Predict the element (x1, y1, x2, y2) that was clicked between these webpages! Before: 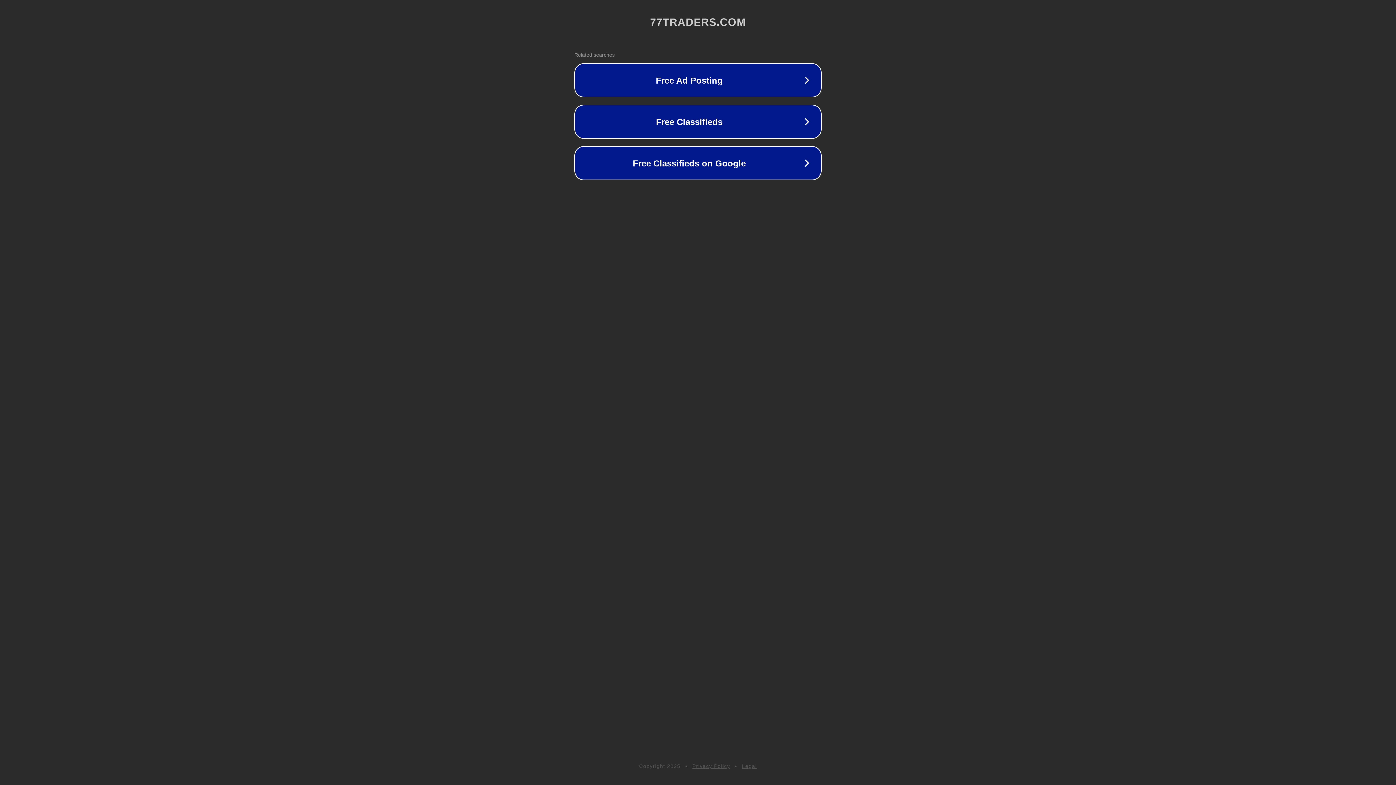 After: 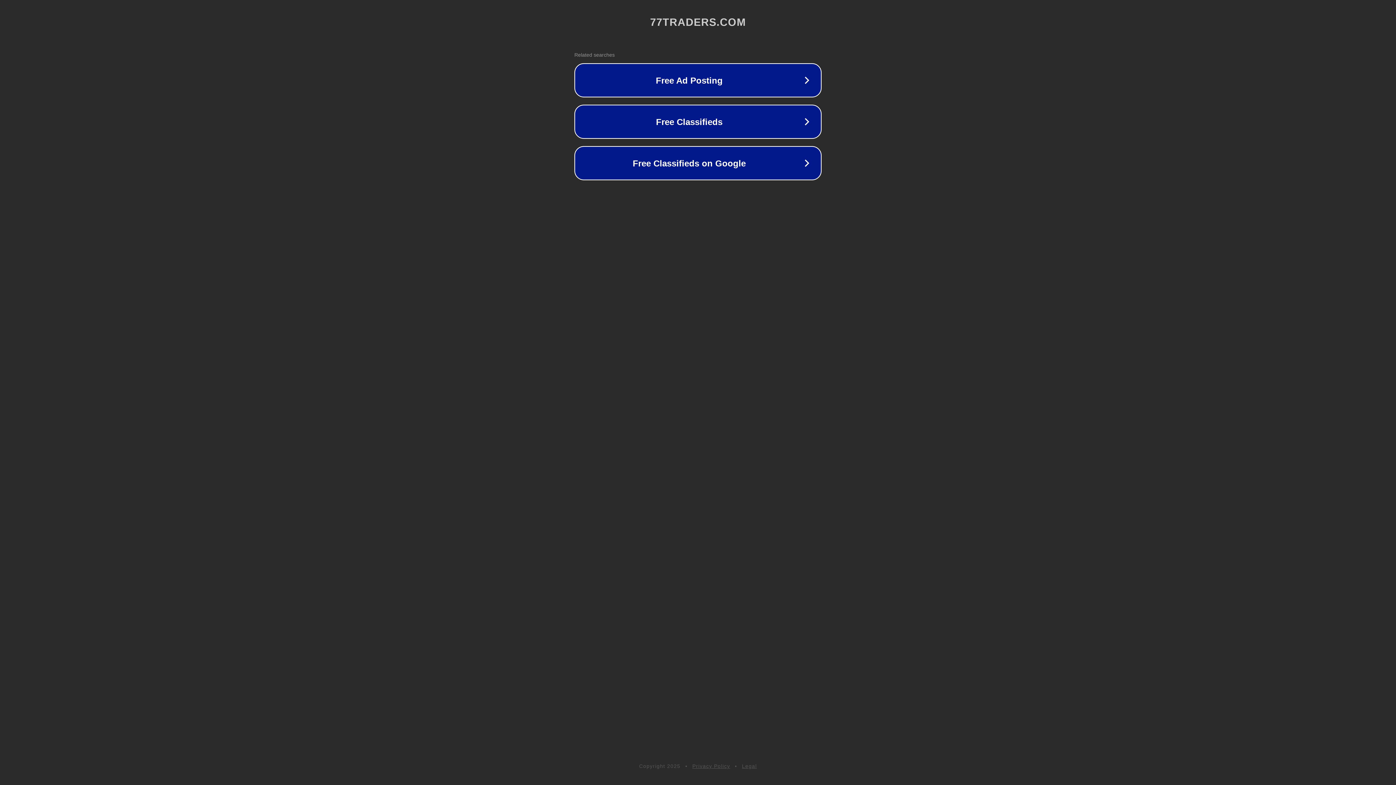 Action: bbox: (742, 763, 757, 769) label: Legal